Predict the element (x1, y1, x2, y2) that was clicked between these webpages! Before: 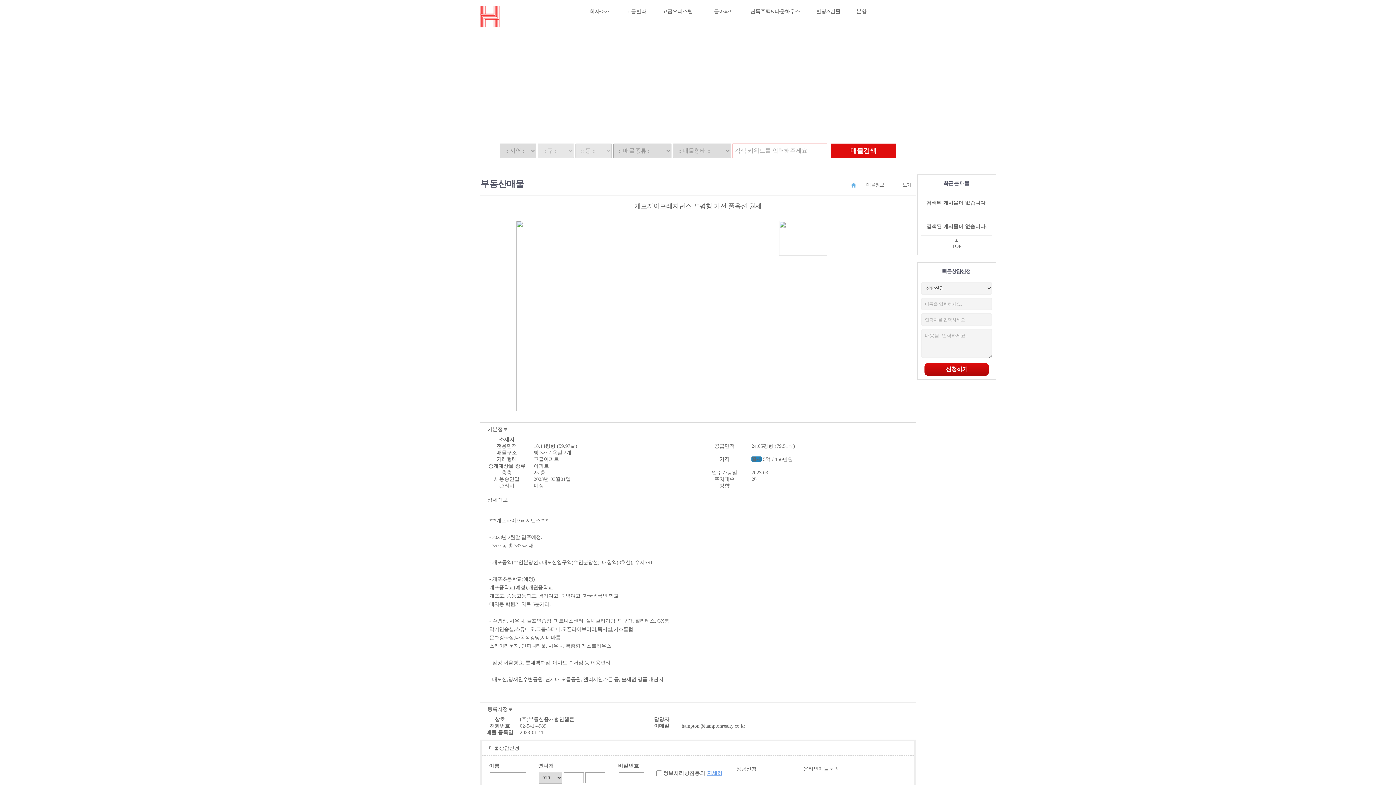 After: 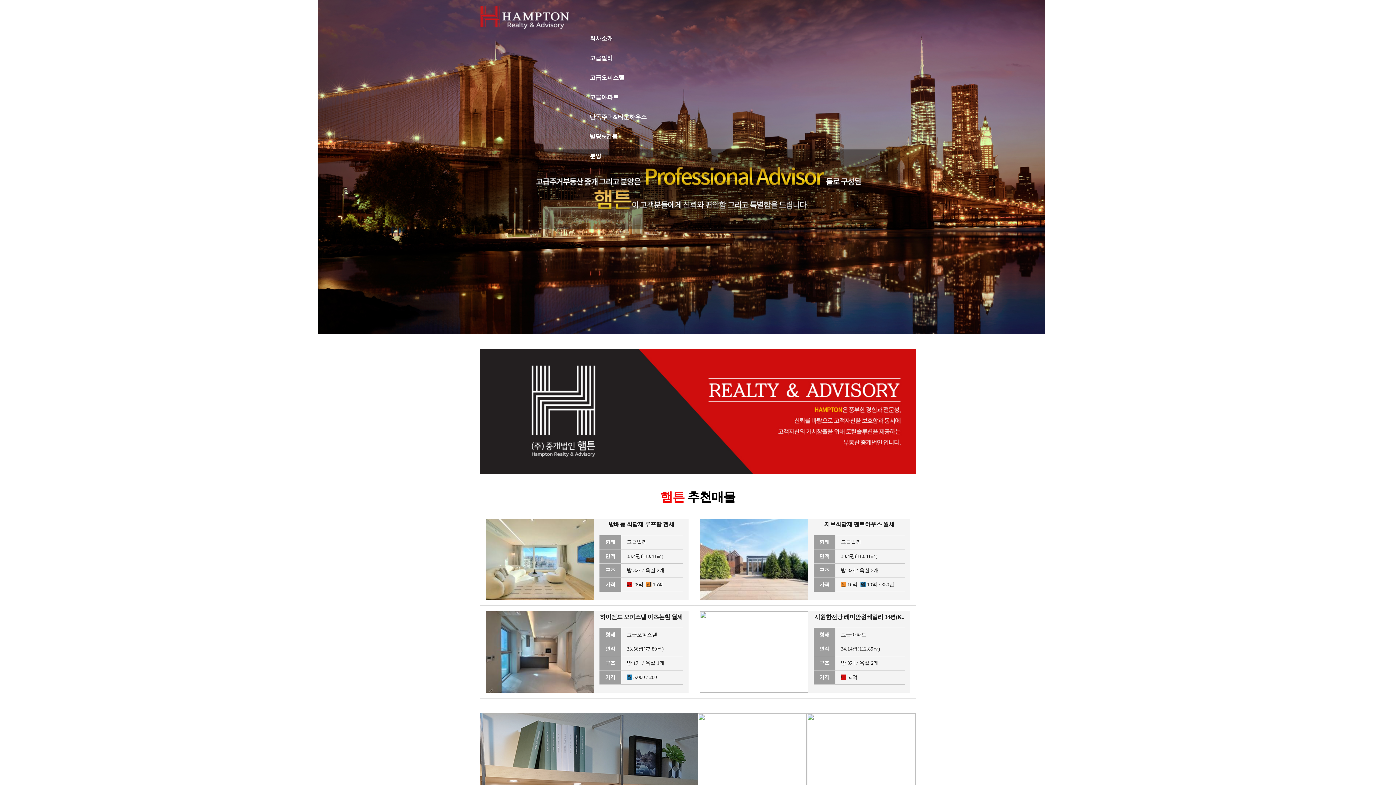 Action: bbox: (480, 14, 569, 19)